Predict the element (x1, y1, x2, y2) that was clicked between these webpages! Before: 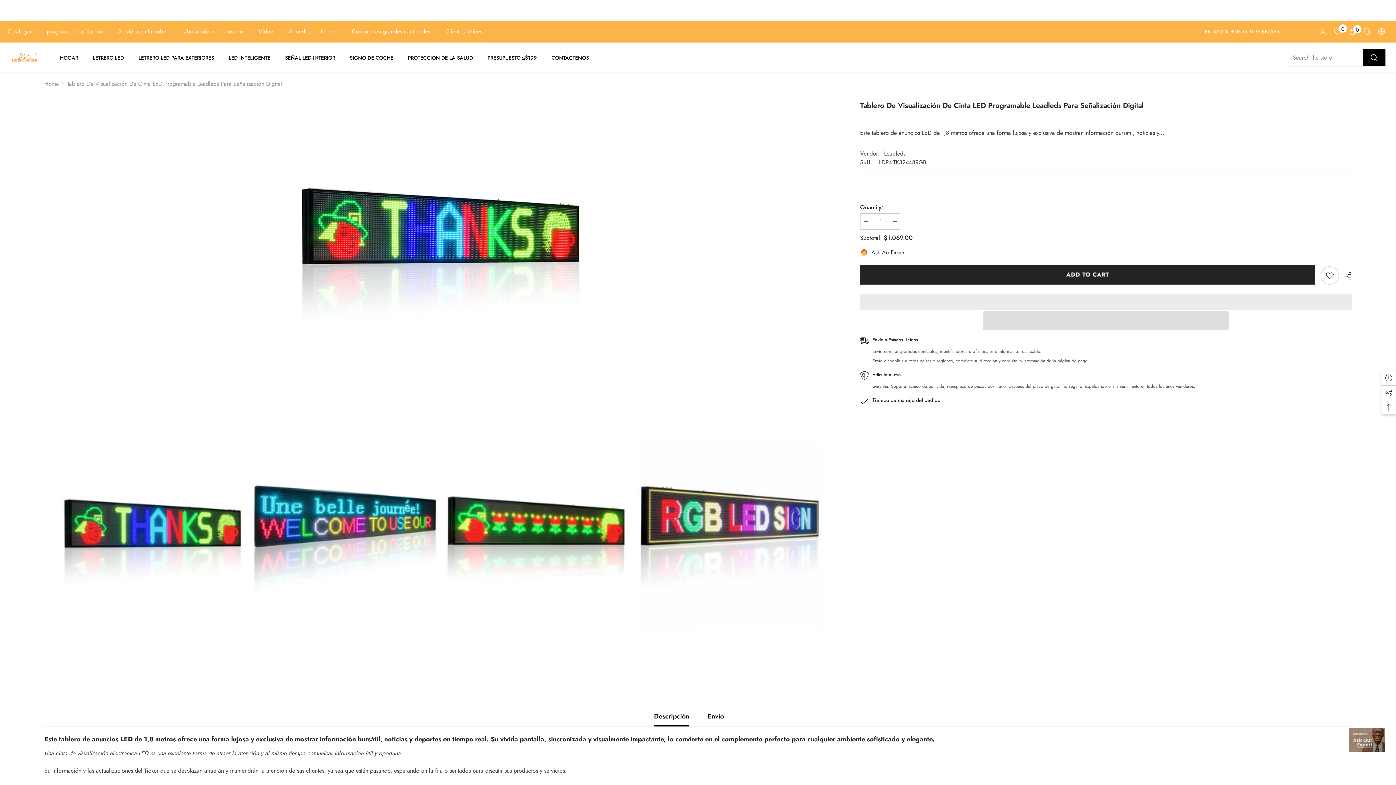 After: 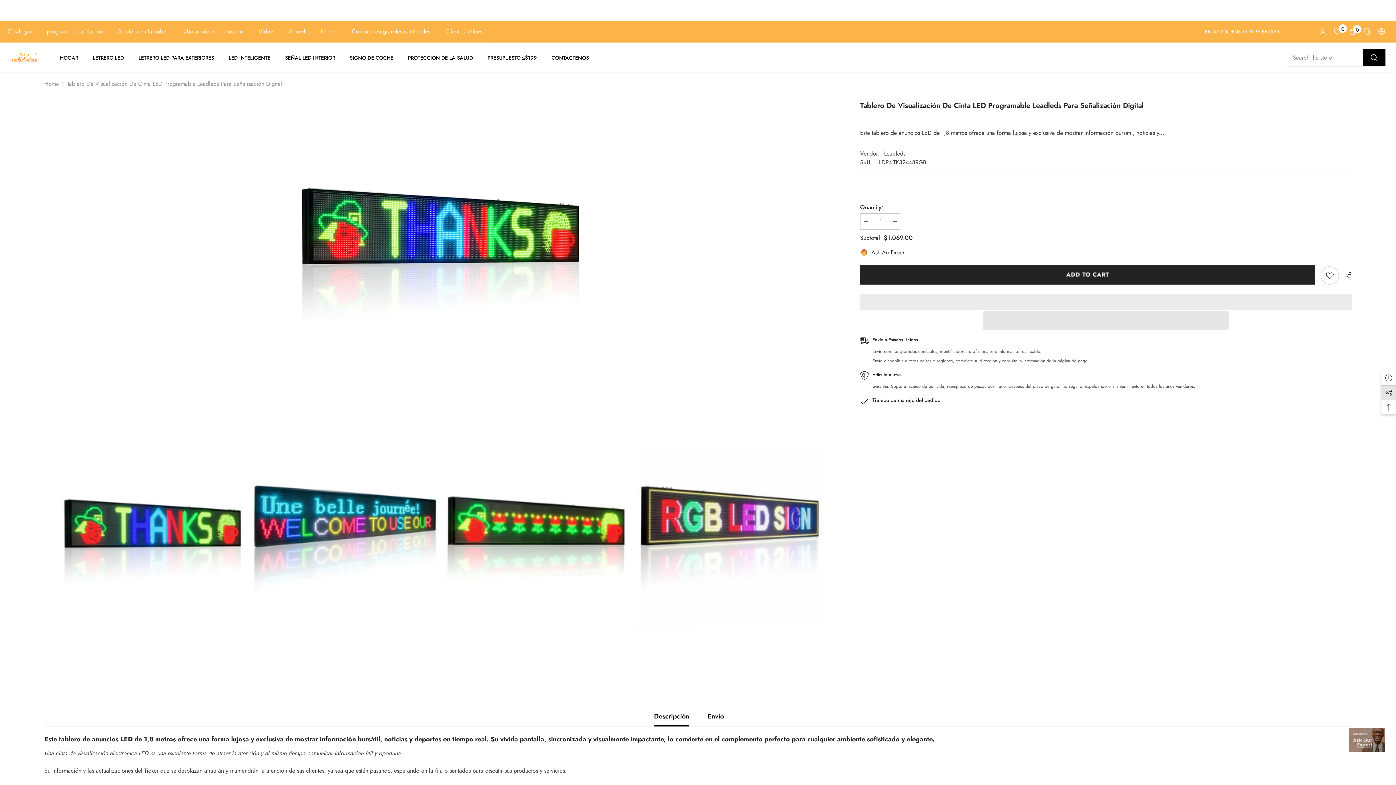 Action: label: List of social media bbox: (1381, 385, 1396, 400)